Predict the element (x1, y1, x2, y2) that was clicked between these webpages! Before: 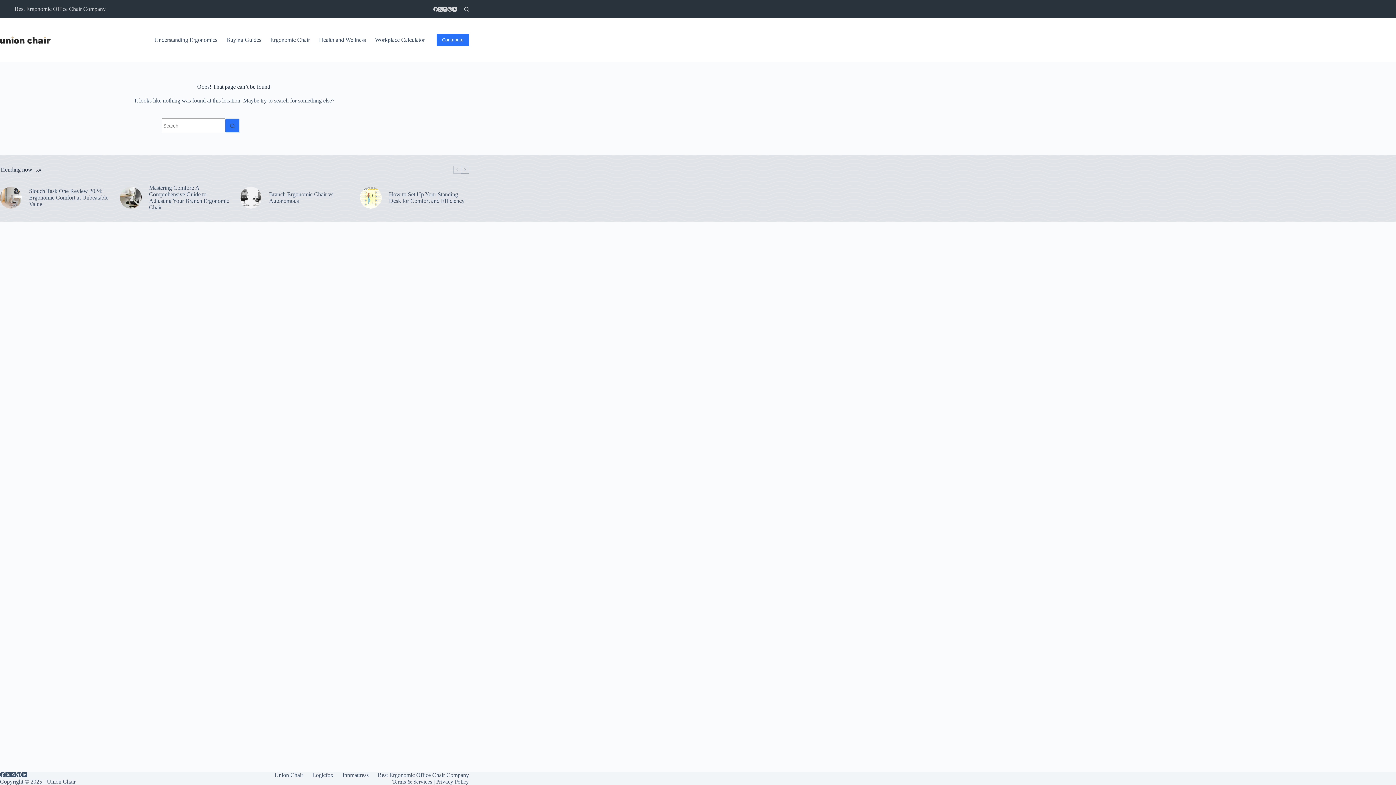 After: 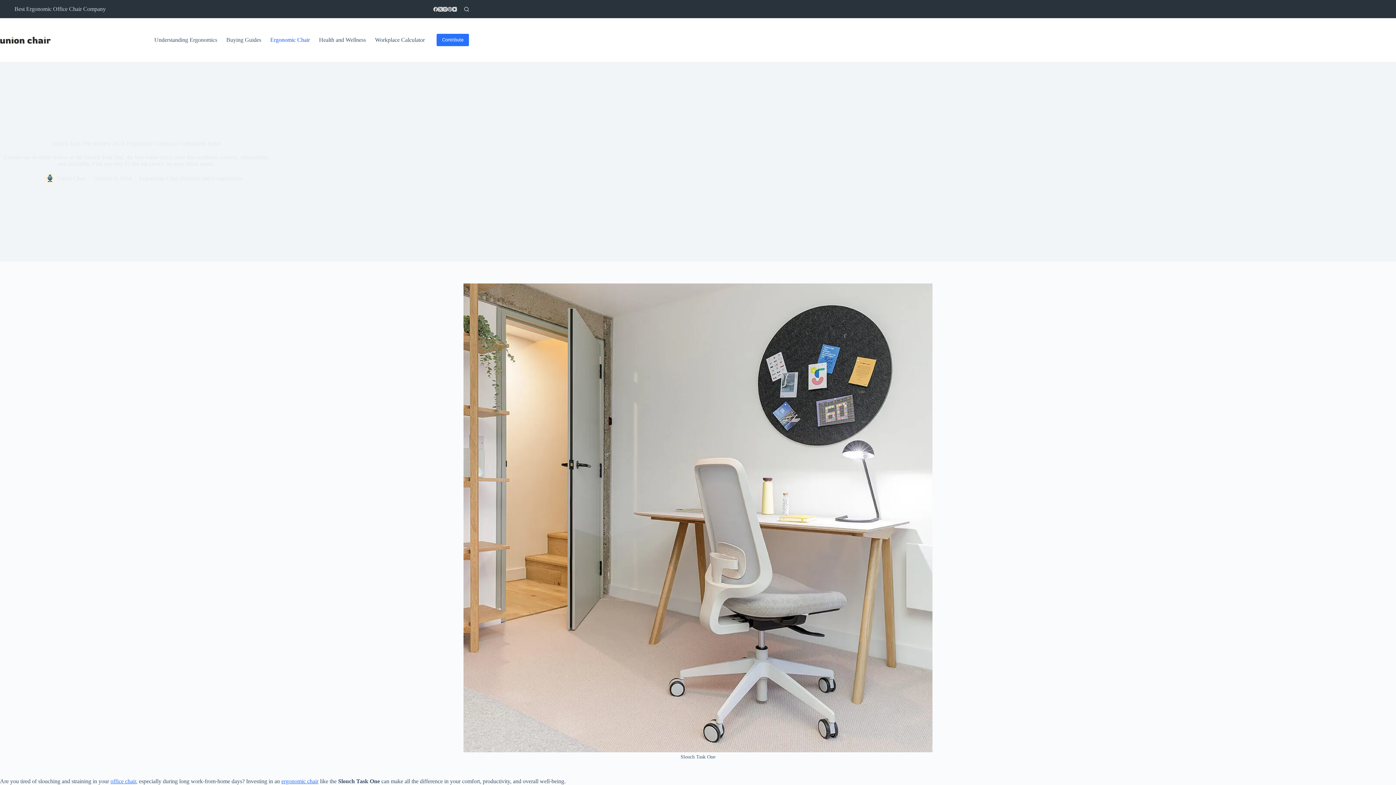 Action: bbox: (0, 186, 21, 208)